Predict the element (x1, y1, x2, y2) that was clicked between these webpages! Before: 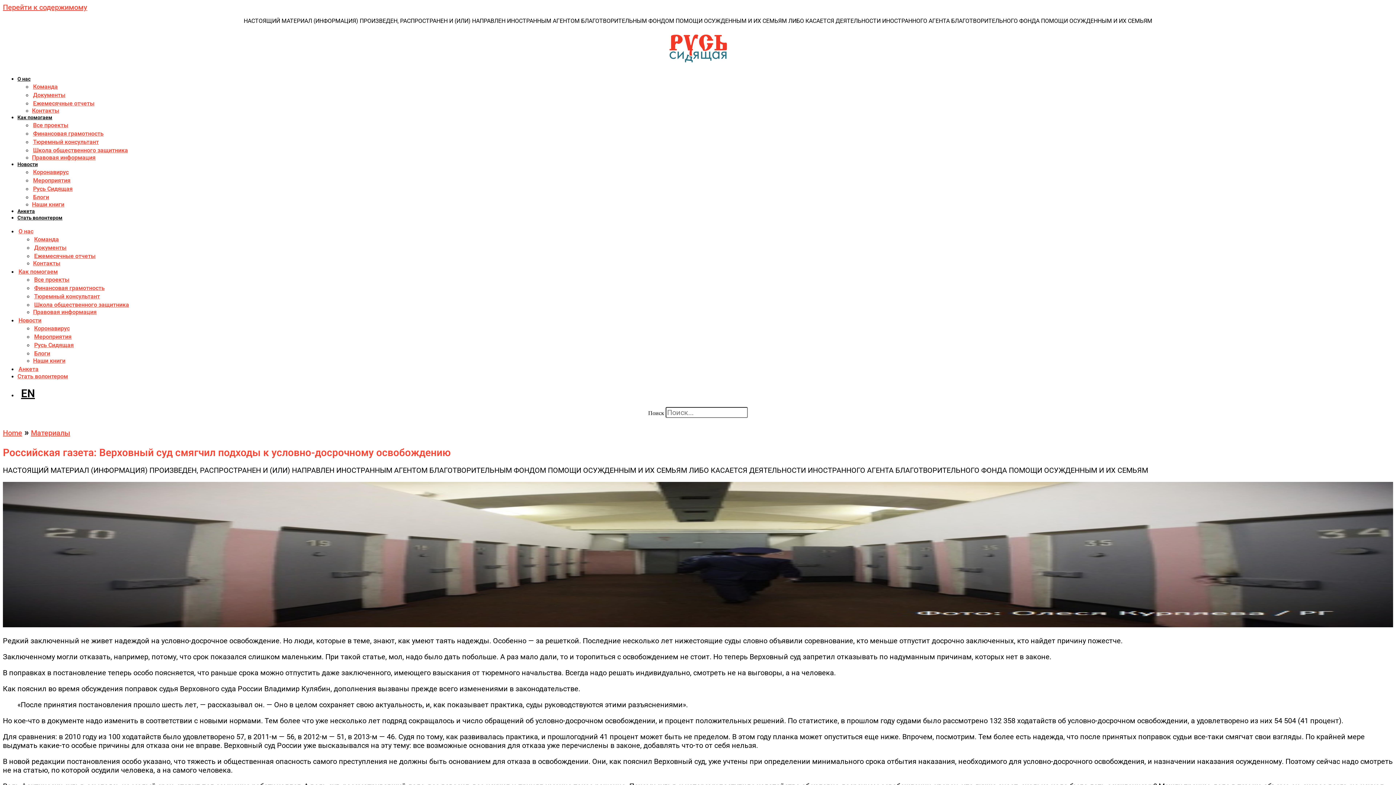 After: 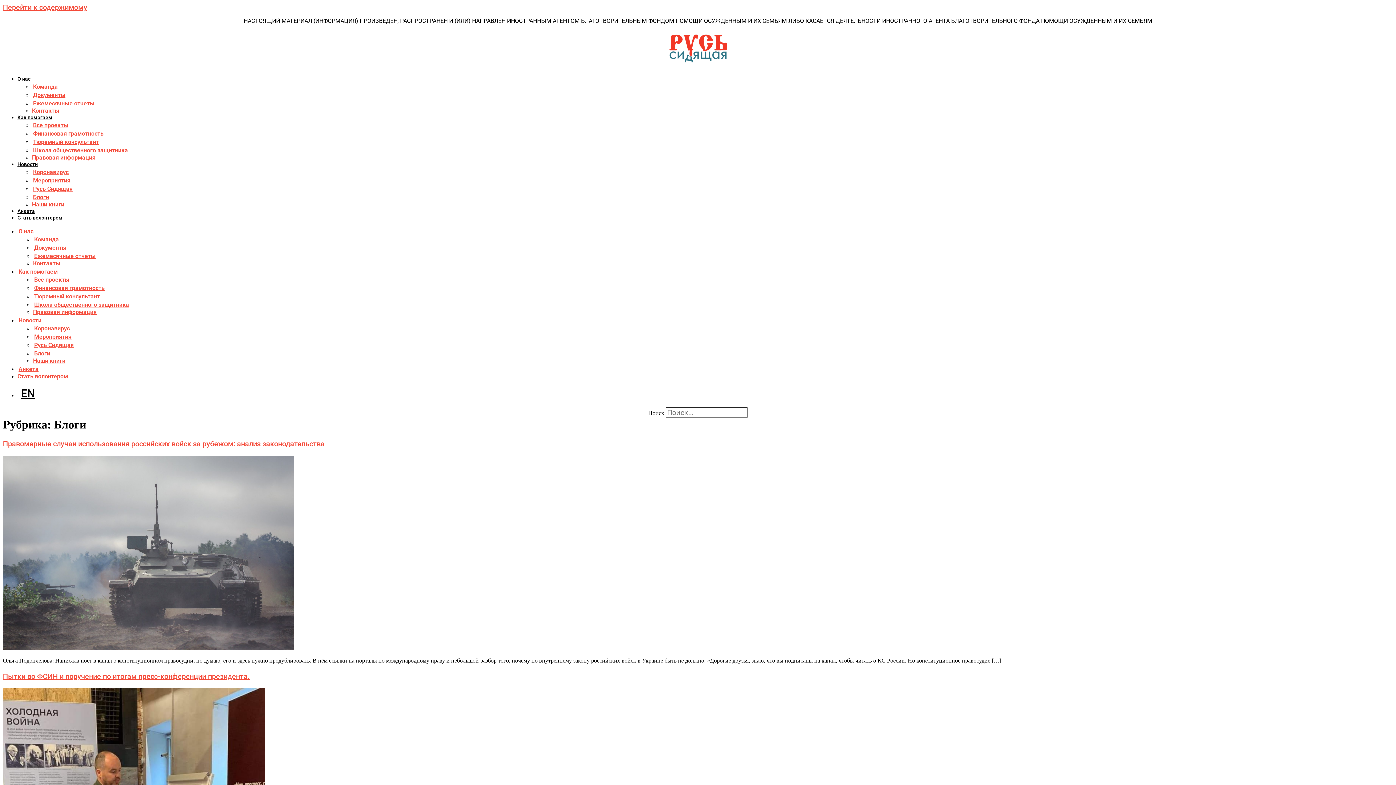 Action: bbox: (33, 193, 49, 200) label: Блоги